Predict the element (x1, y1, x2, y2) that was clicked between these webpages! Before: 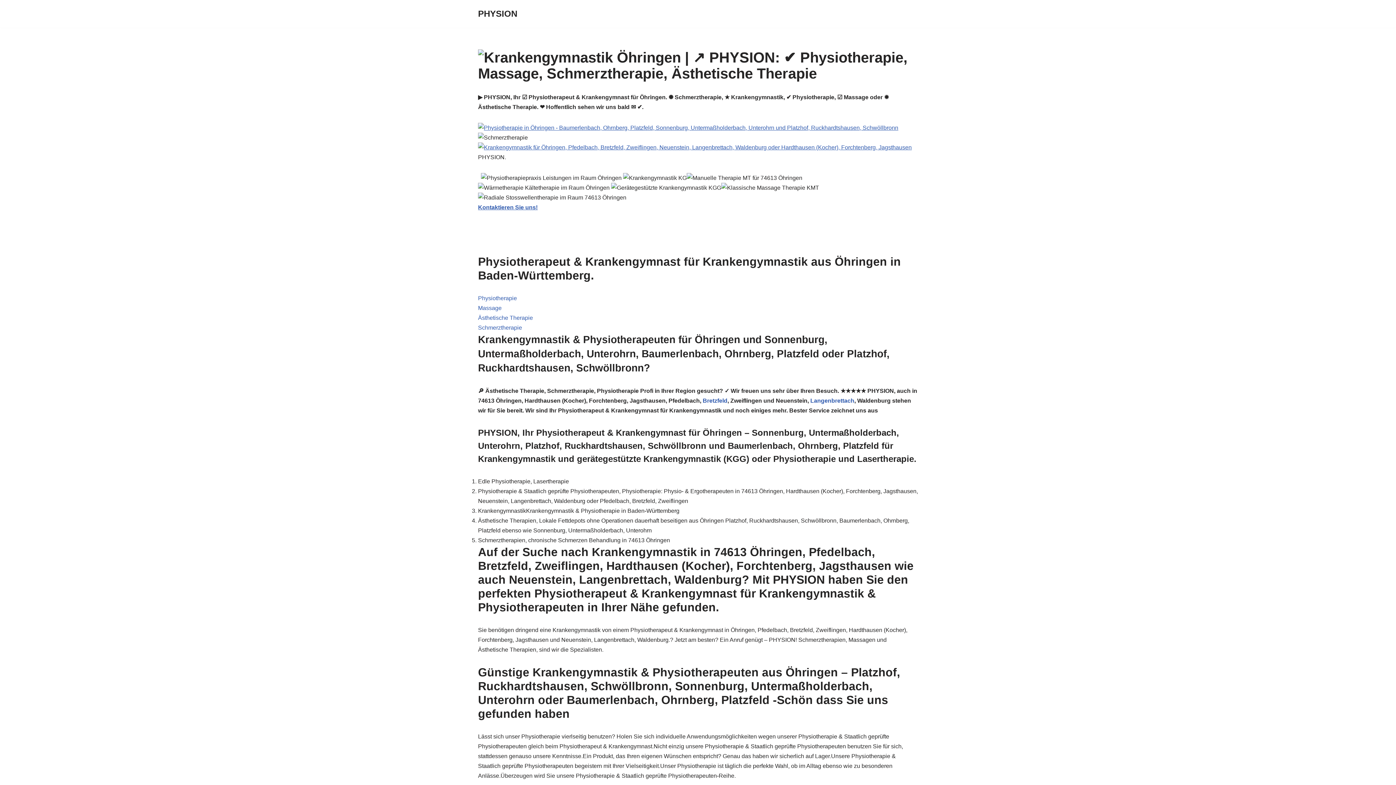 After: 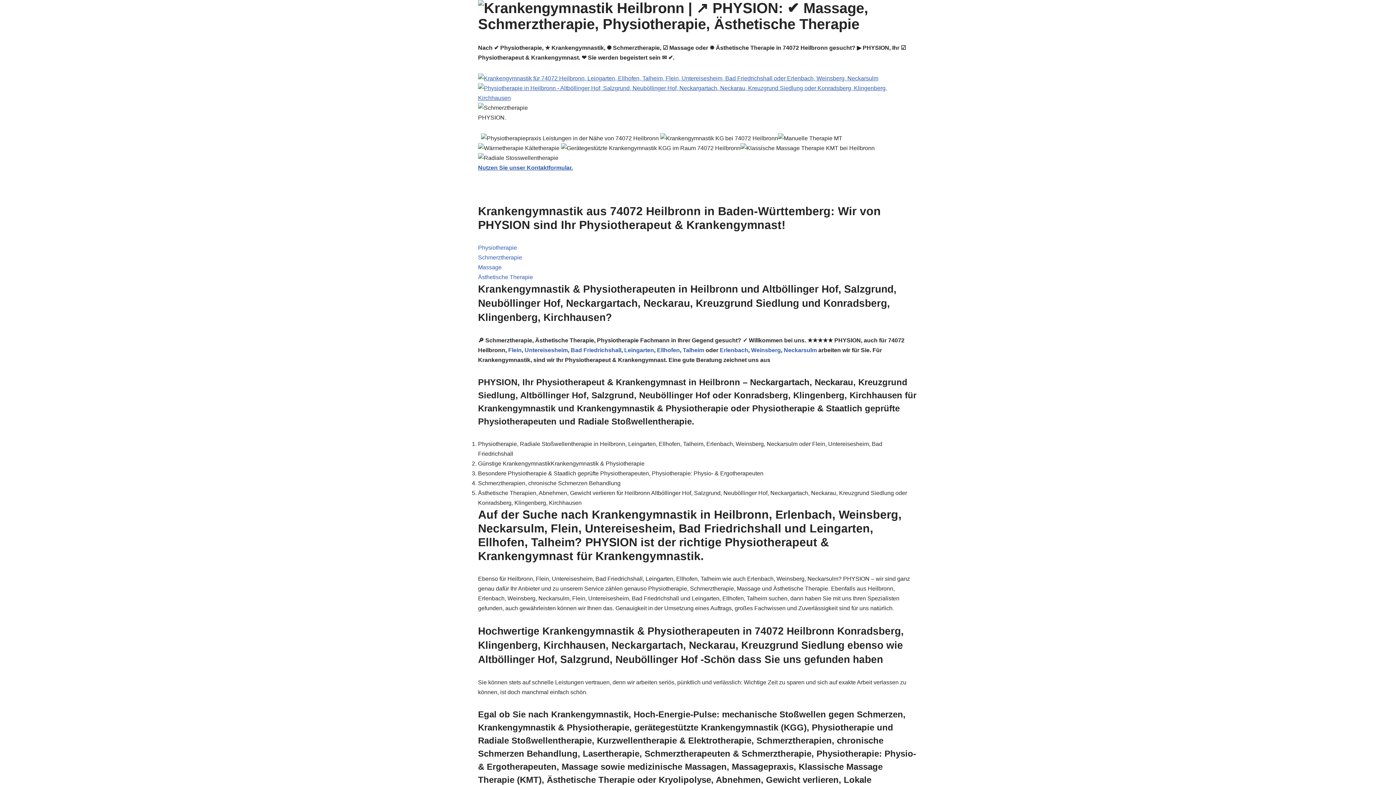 Action: bbox: (478, 124, 898, 130)